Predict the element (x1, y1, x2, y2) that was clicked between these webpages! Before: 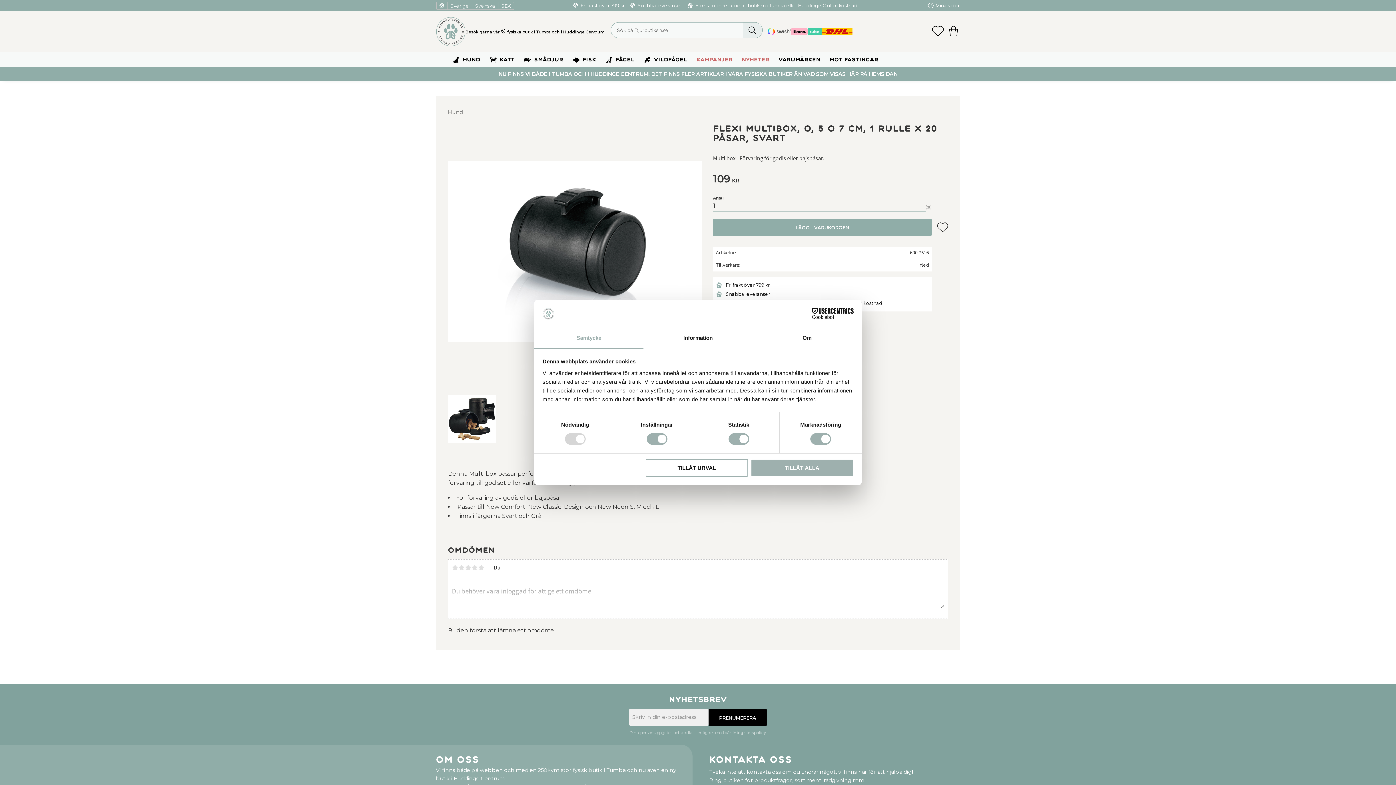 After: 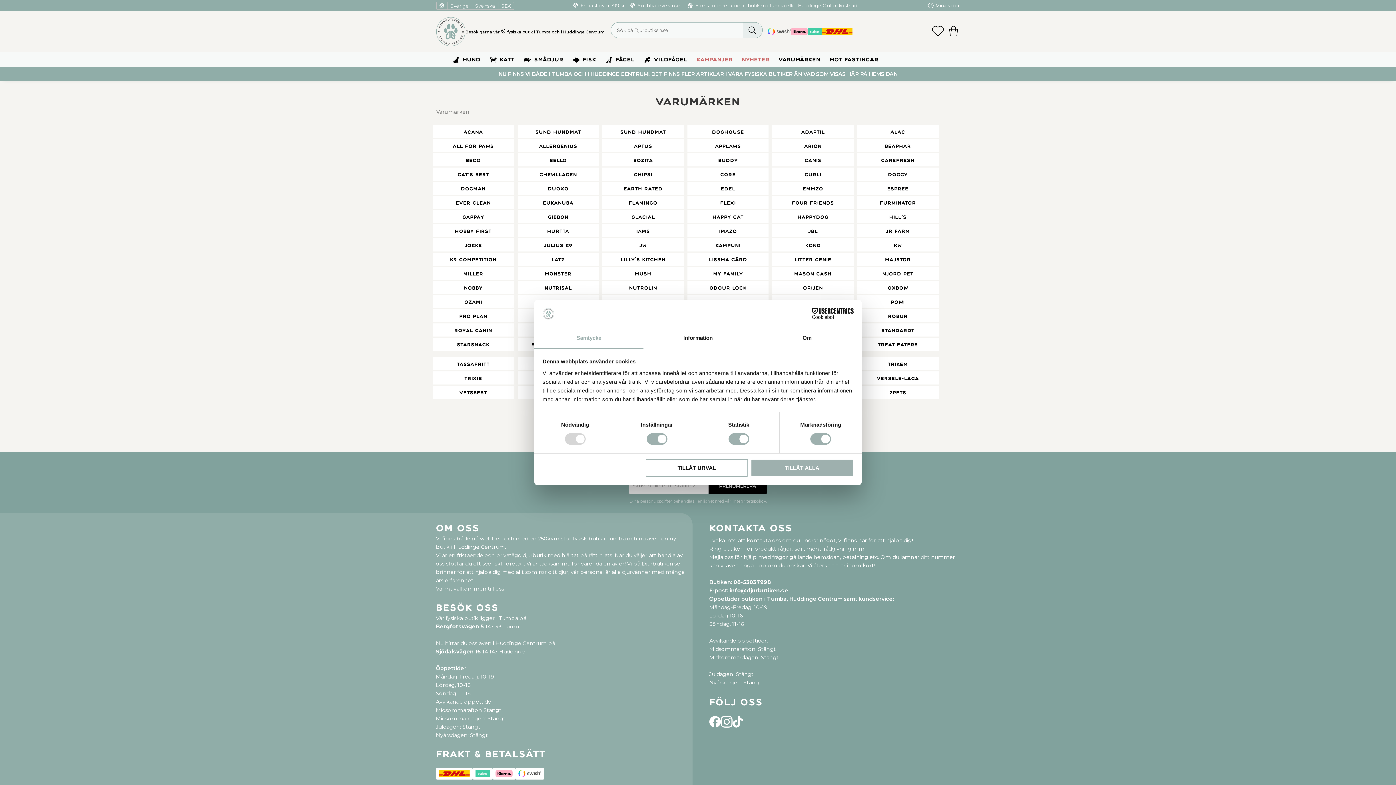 Action: label: VARUMÄRKEN bbox: (774, 52, 825, 67)